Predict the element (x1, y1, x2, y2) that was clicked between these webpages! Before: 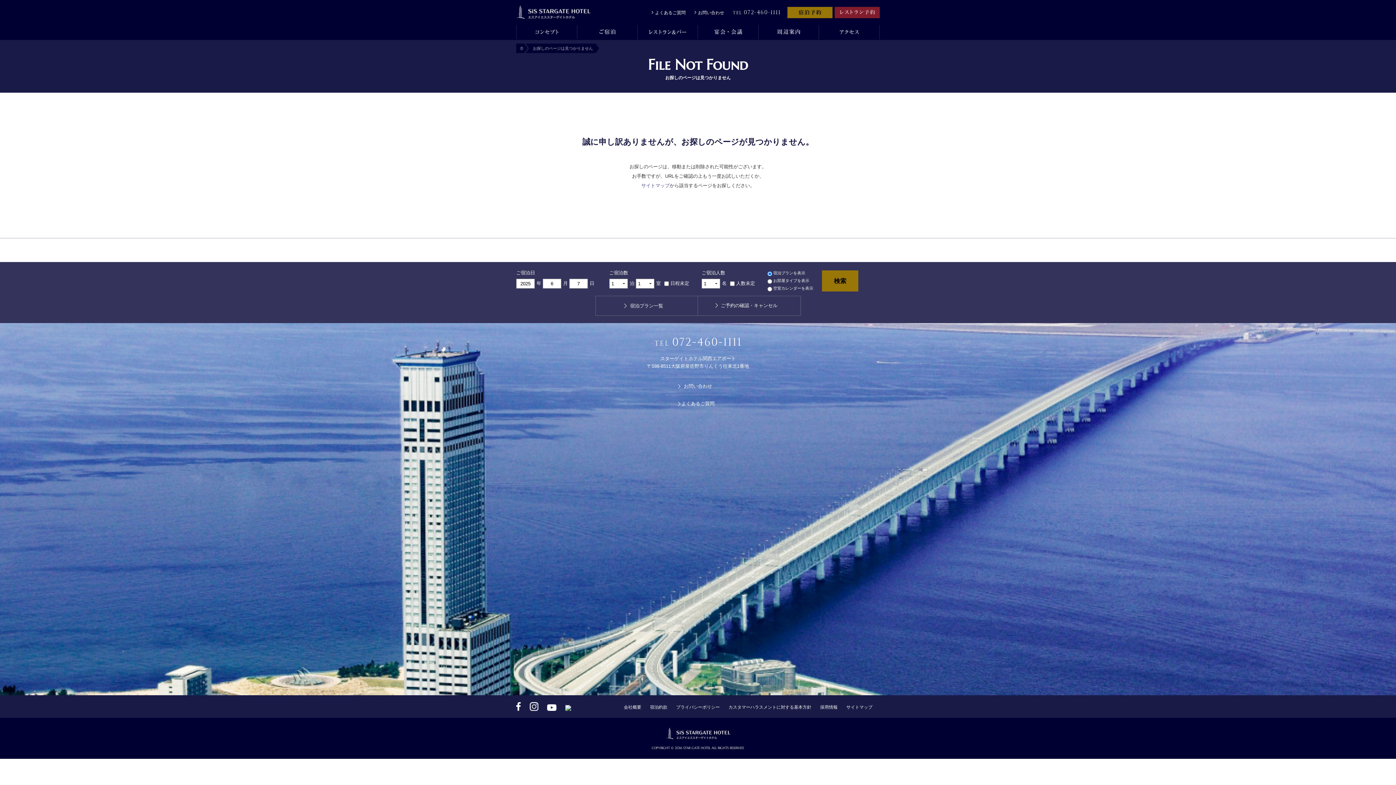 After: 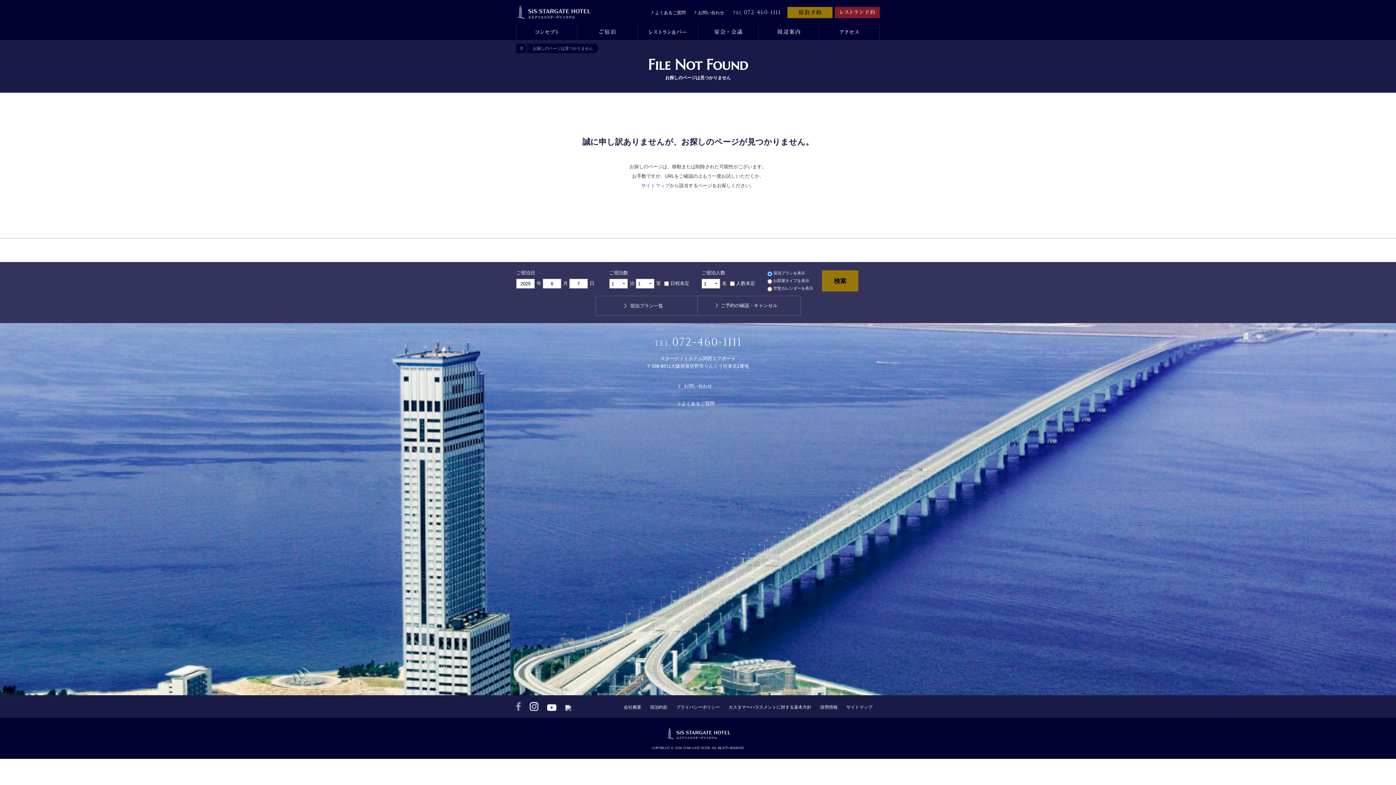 Action: bbox: (516, 706, 521, 712)